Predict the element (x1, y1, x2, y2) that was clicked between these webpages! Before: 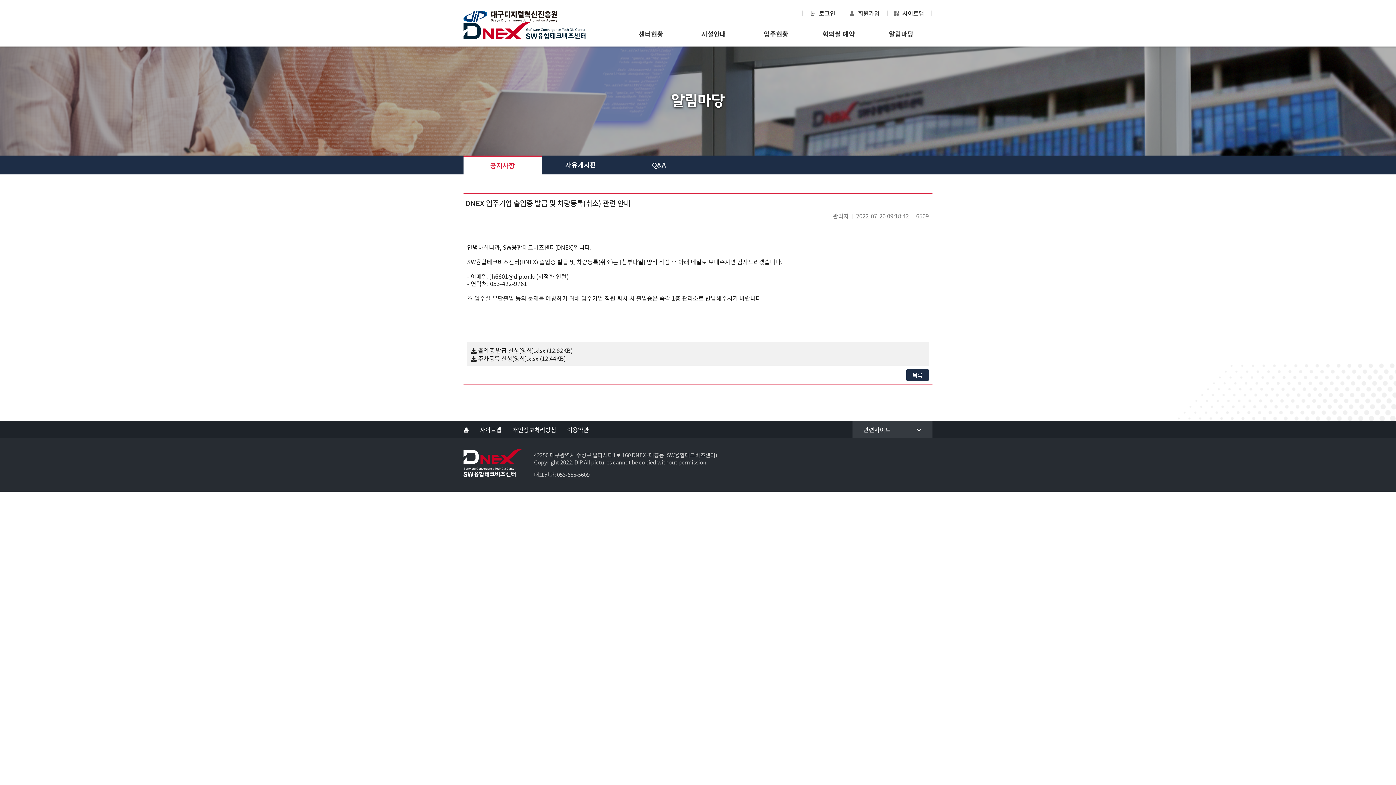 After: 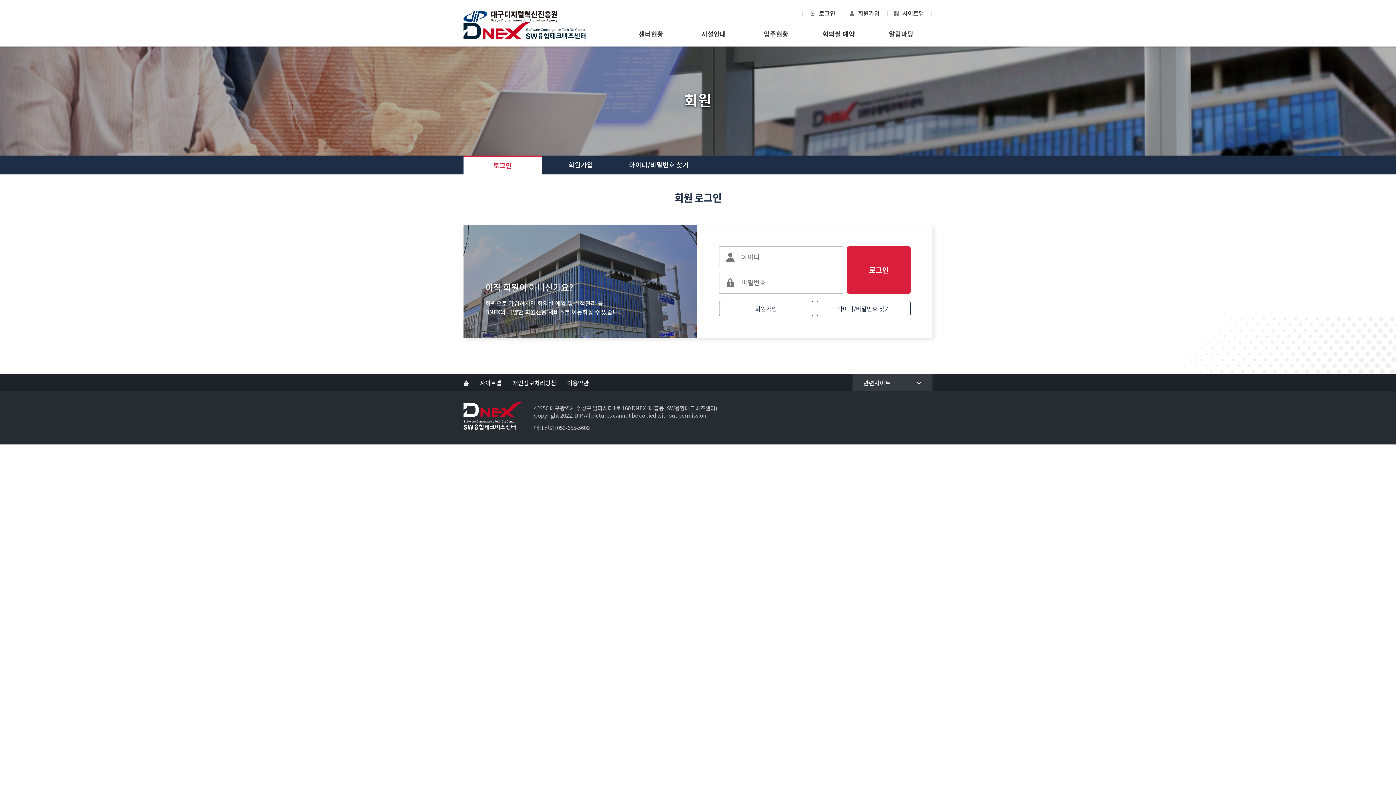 Action: label:  로그인 bbox: (805, 10, 841, 15)